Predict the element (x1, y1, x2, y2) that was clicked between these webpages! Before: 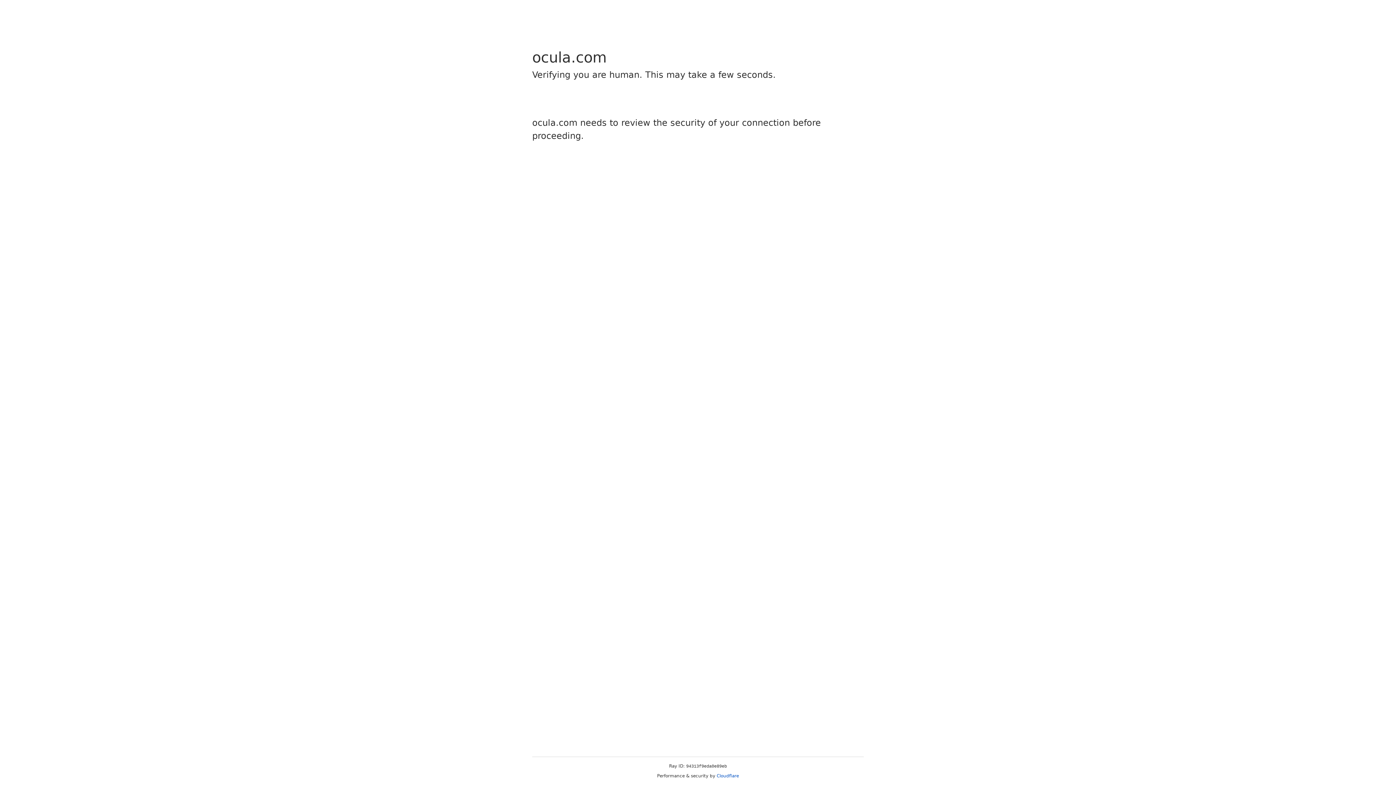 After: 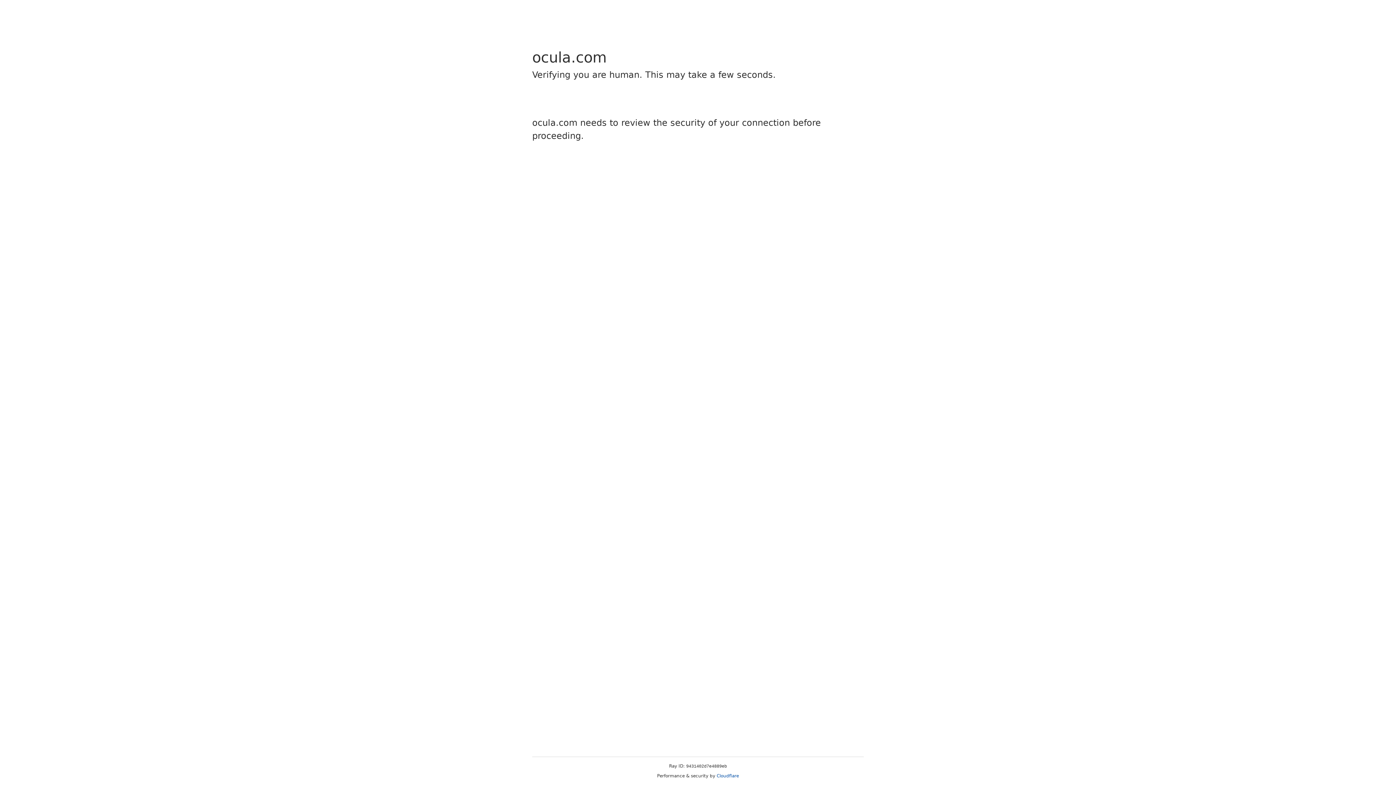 Action: label: Cloudflare bbox: (716, 773, 739, 778)